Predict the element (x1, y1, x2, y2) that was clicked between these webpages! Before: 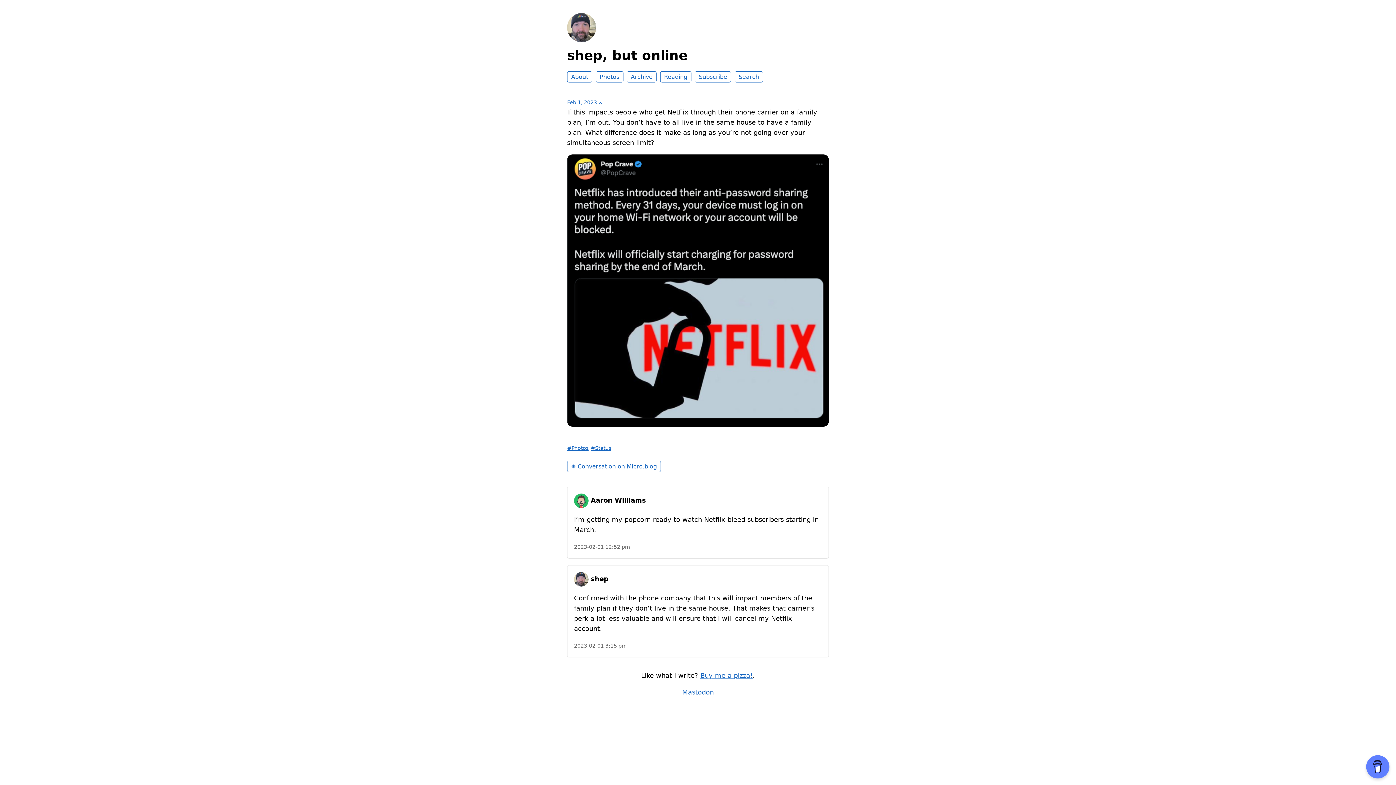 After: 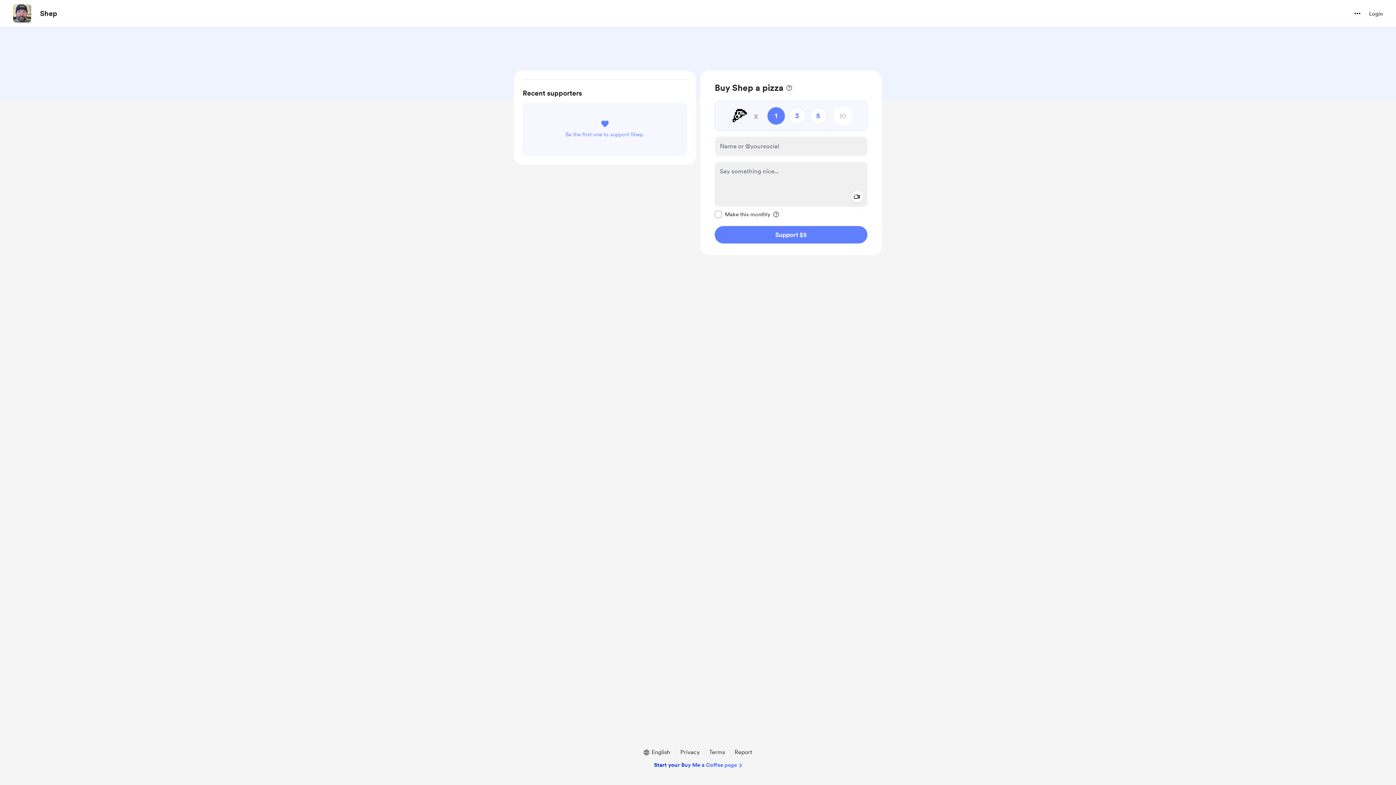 Action: bbox: (700, 672, 752, 679) label: Buy me a pizza!